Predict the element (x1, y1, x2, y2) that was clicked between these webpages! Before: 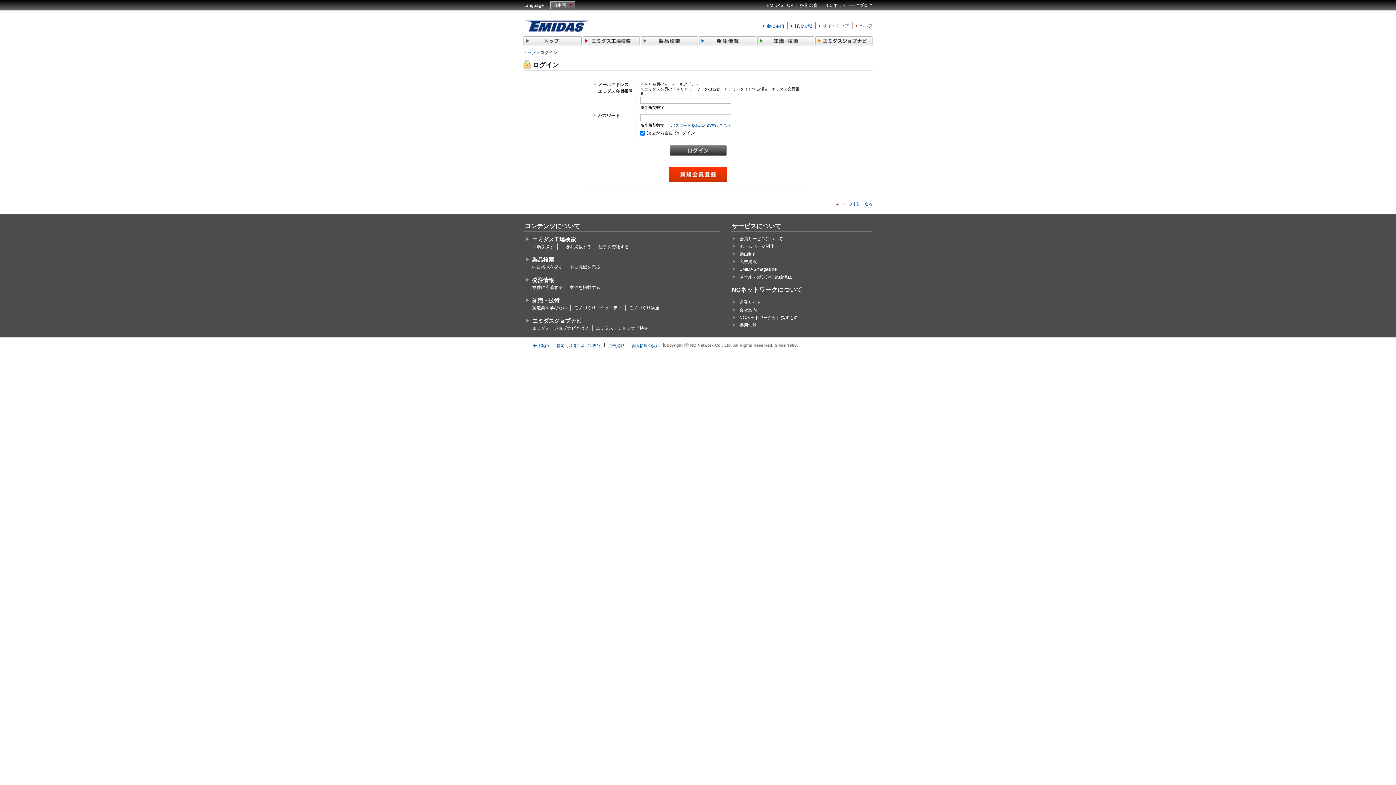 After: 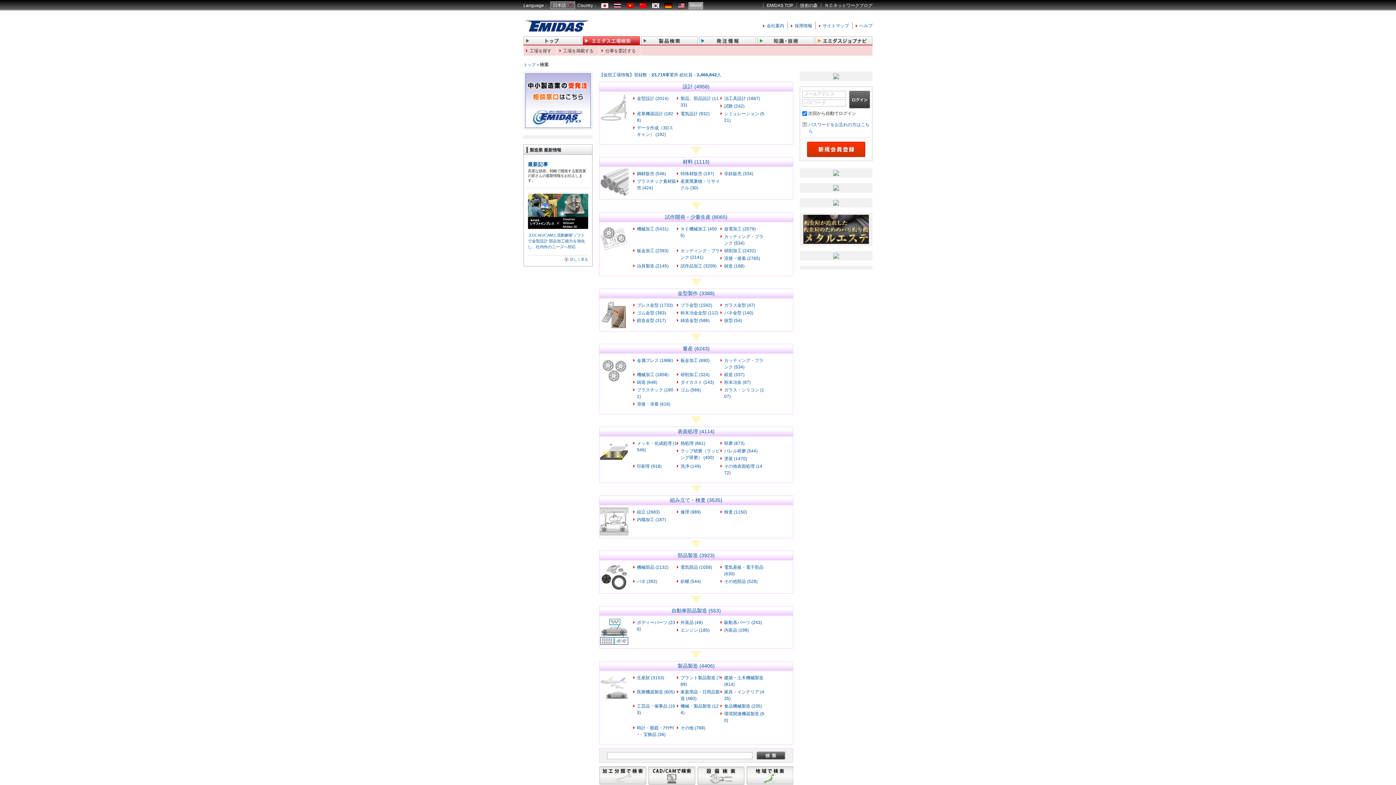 Action: bbox: (582, 38, 640, 43)